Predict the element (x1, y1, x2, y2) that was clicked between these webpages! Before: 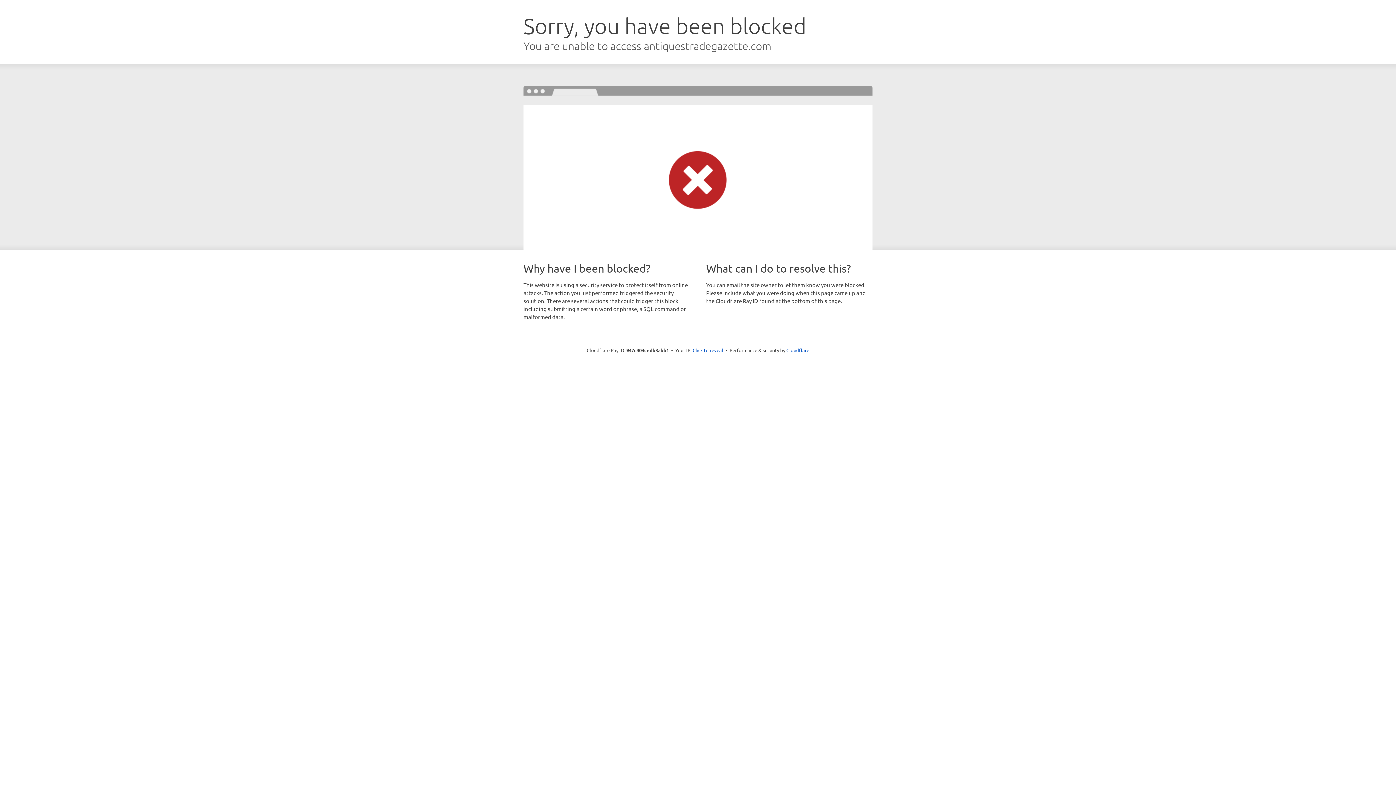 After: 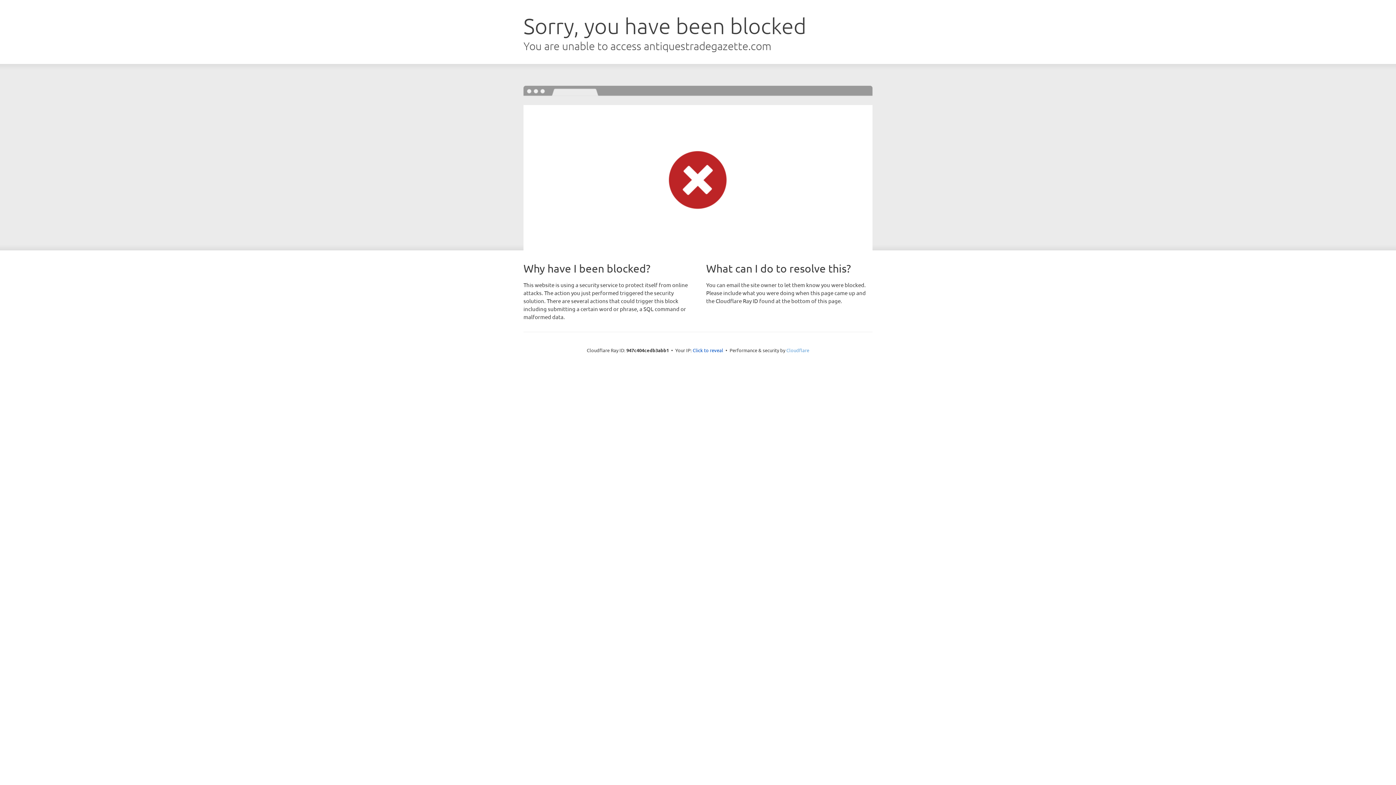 Action: bbox: (786, 347, 809, 353) label: Cloudflare